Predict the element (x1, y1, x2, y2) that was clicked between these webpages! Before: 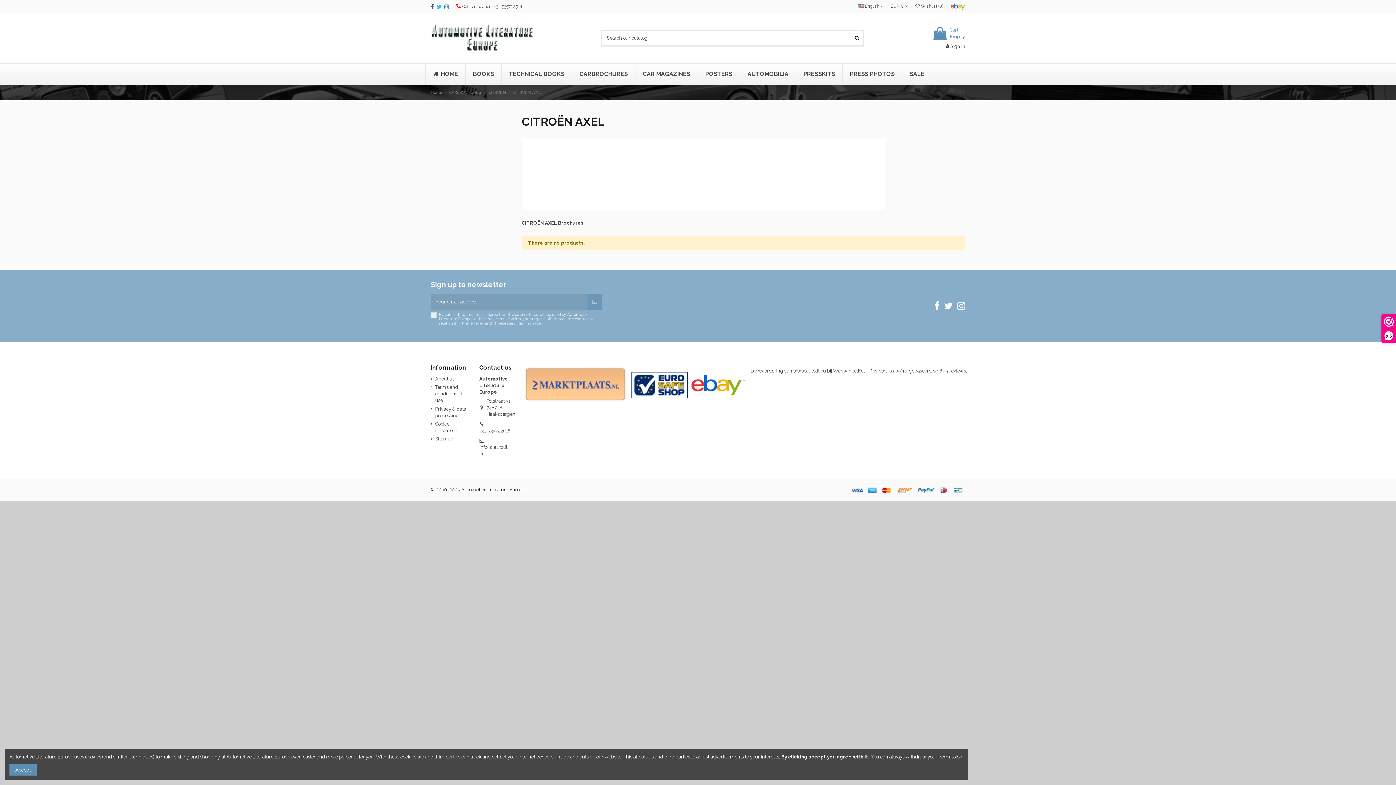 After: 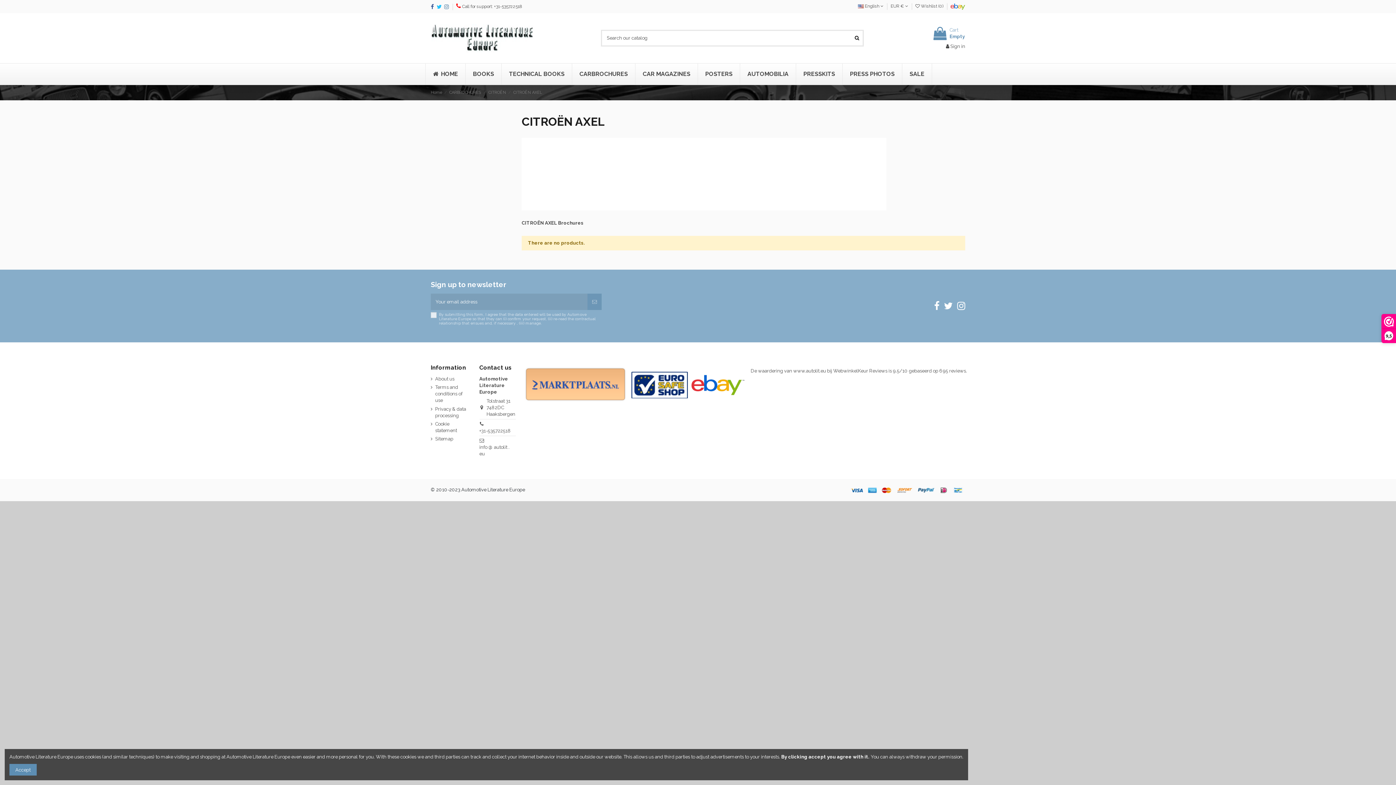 Action: bbox: (430, 3, 434, 10)